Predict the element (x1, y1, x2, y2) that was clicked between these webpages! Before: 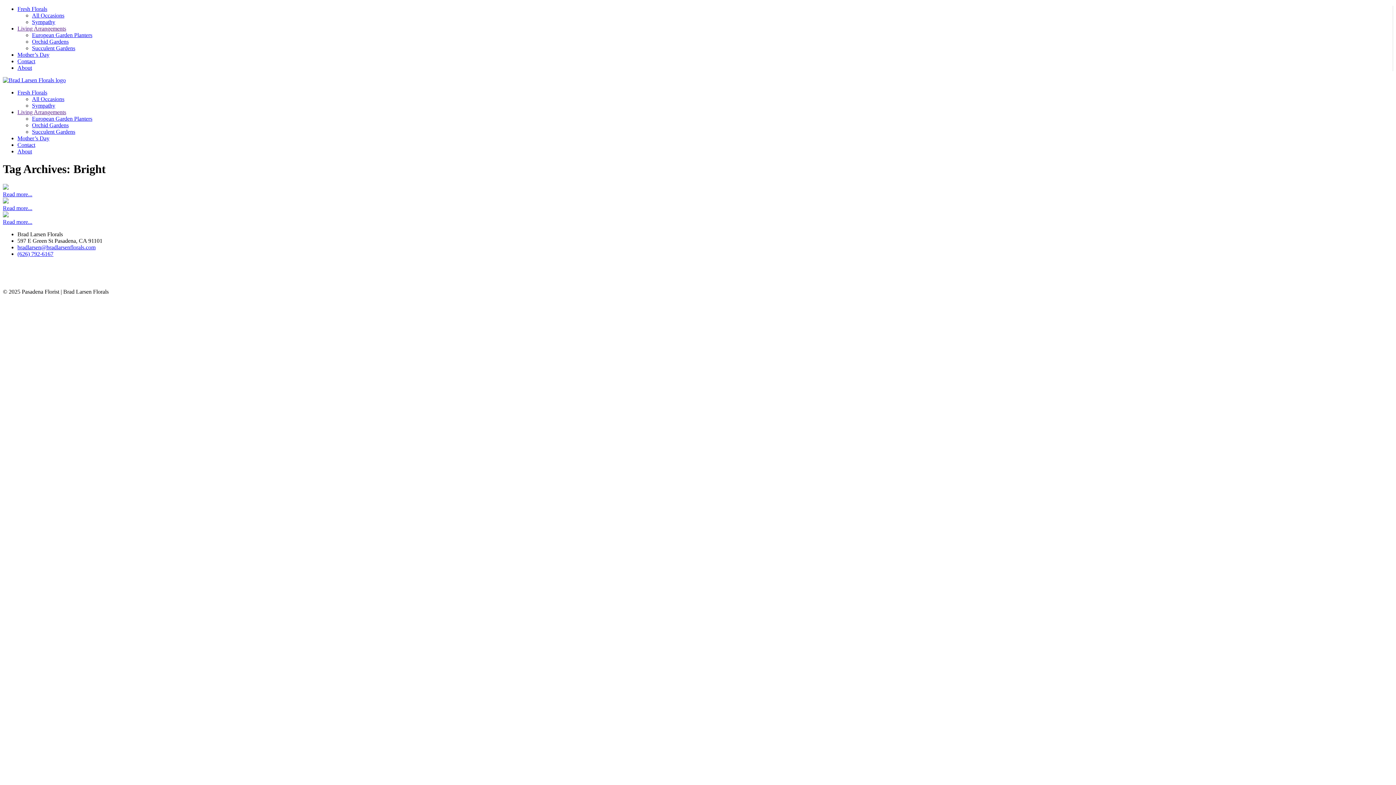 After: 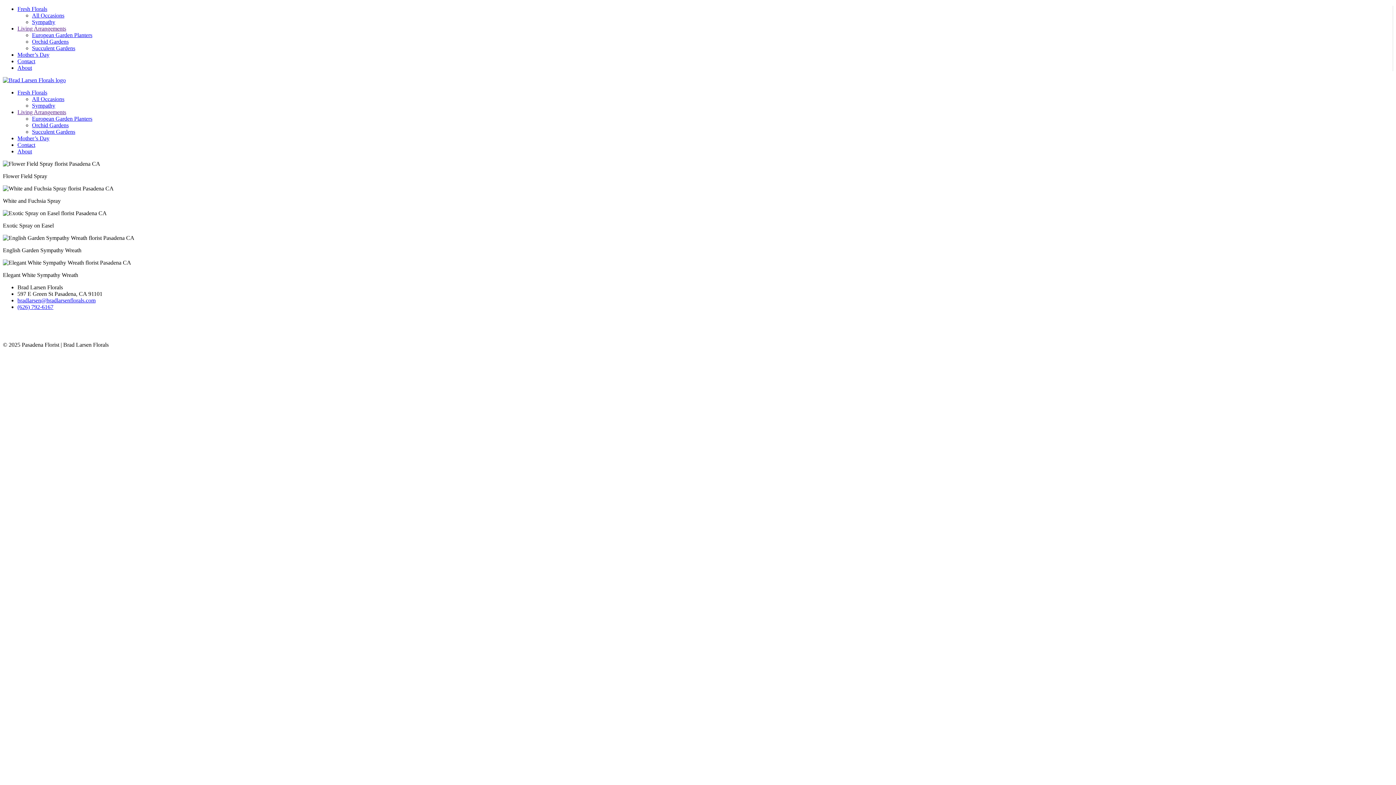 Action: label: Sympathy bbox: (32, 18, 55, 25)